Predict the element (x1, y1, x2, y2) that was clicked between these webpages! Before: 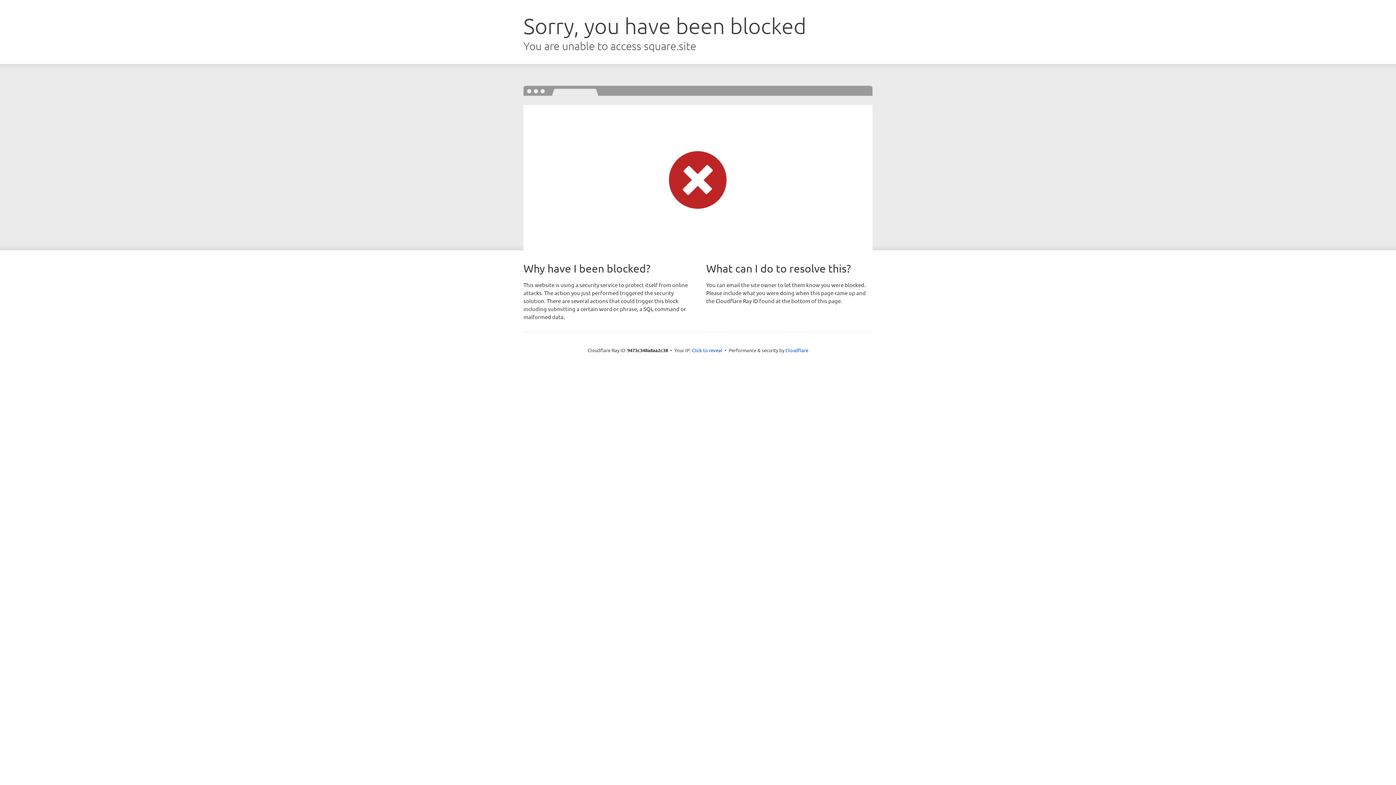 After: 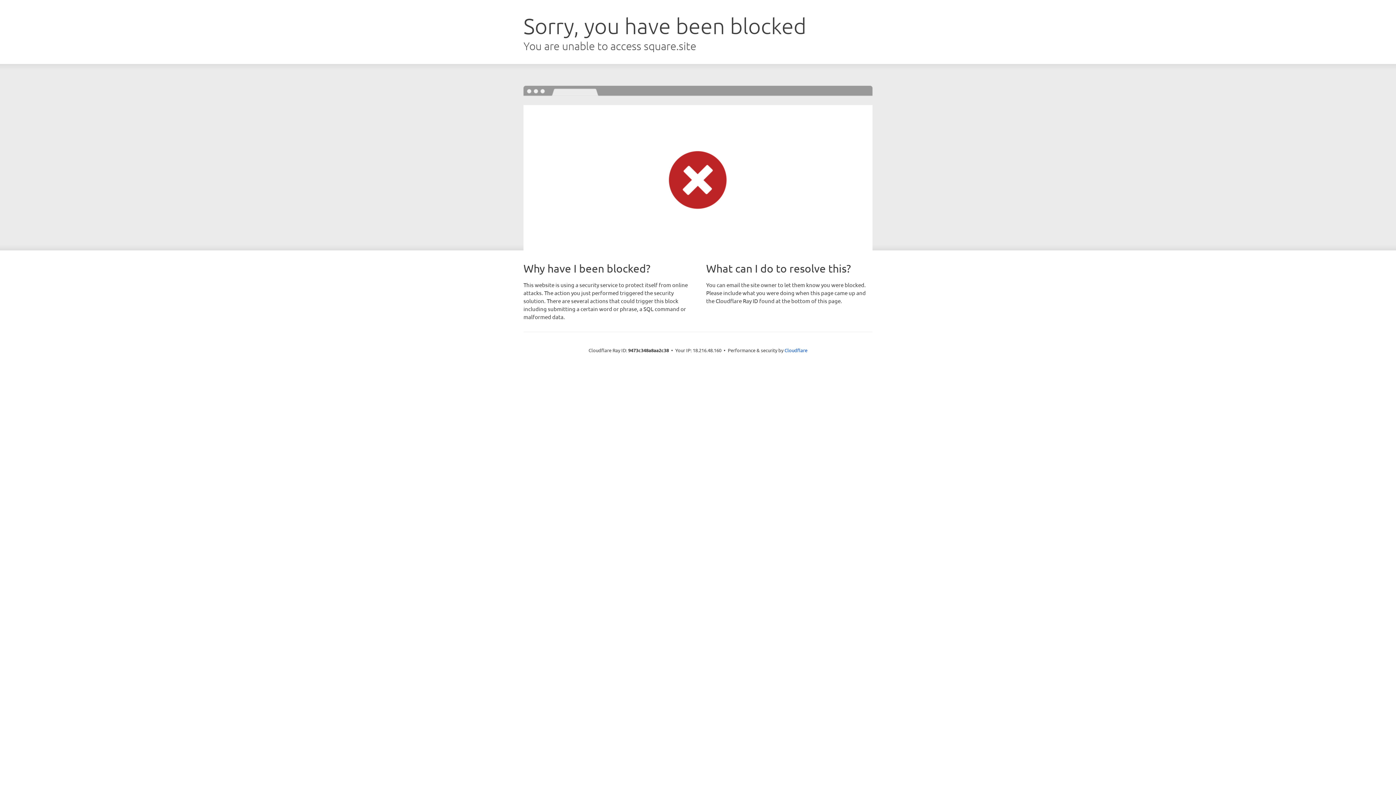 Action: label: Click to reveal bbox: (692, 346, 722, 353)